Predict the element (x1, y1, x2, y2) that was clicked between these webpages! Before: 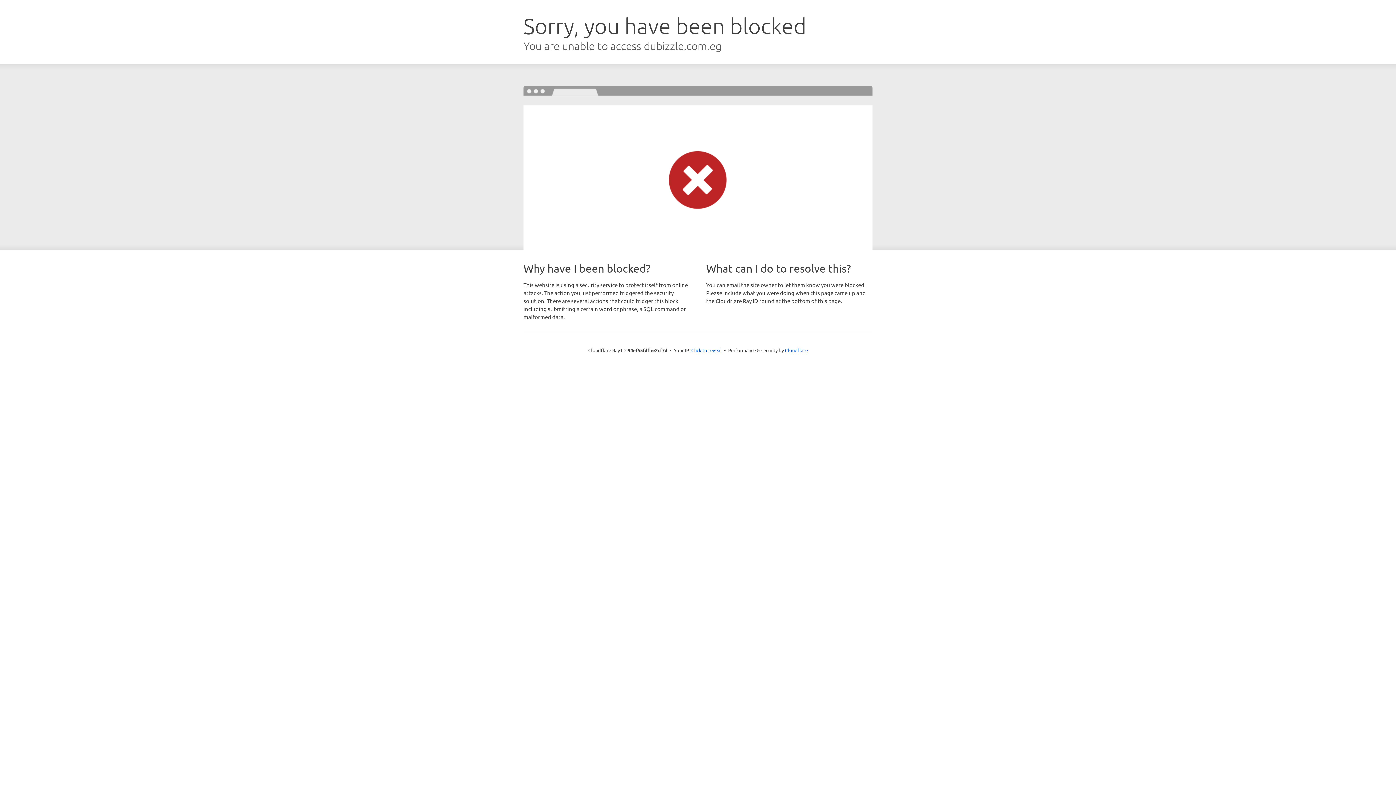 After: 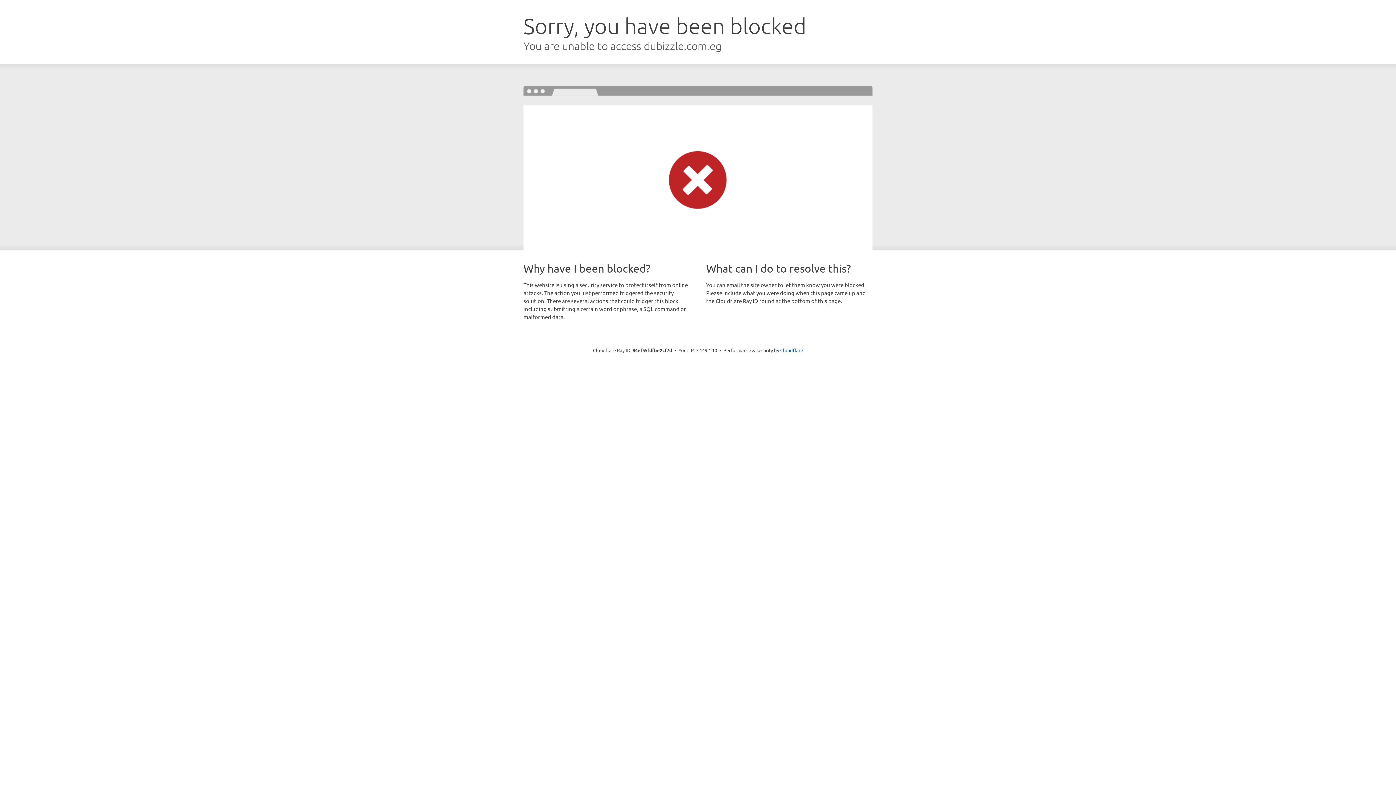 Action: bbox: (691, 346, 722, 353) label: Click to reveal